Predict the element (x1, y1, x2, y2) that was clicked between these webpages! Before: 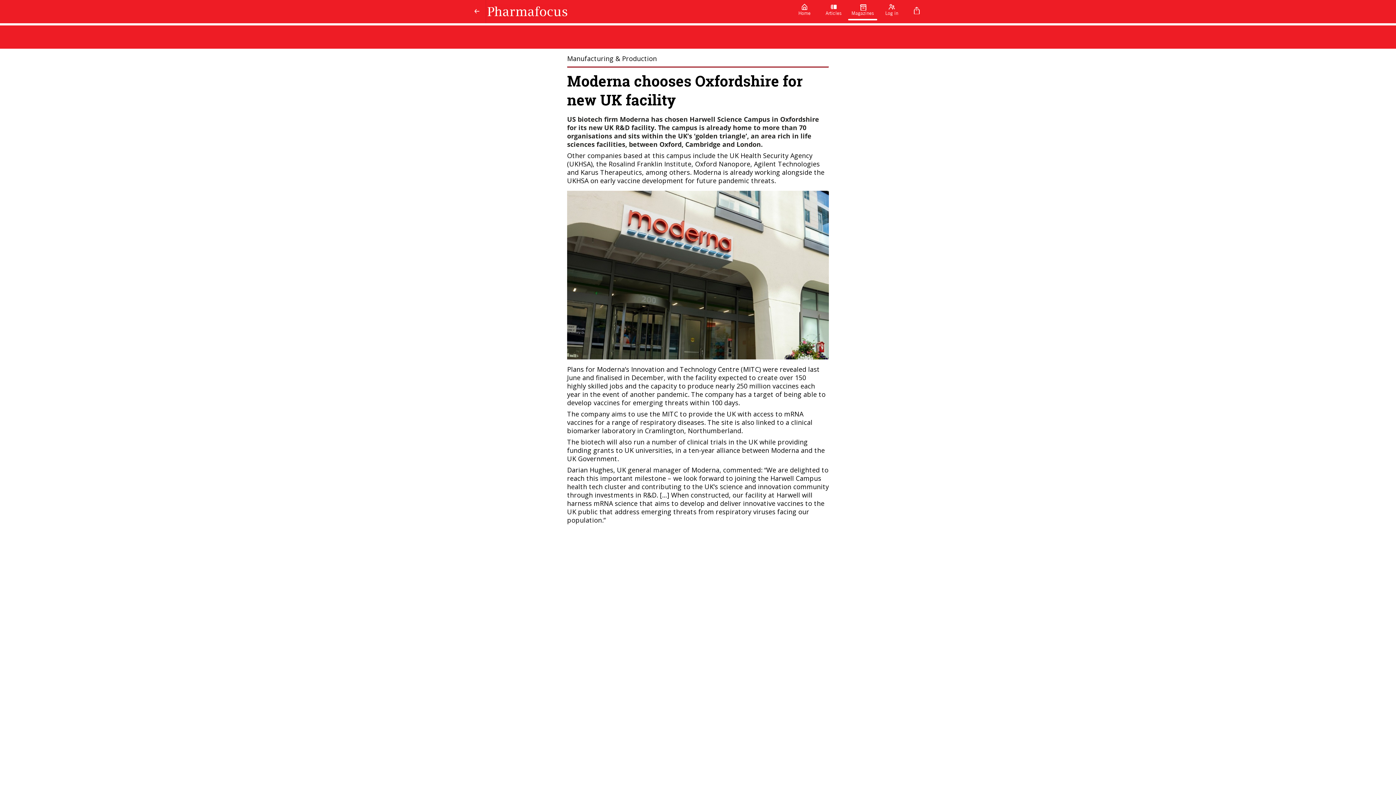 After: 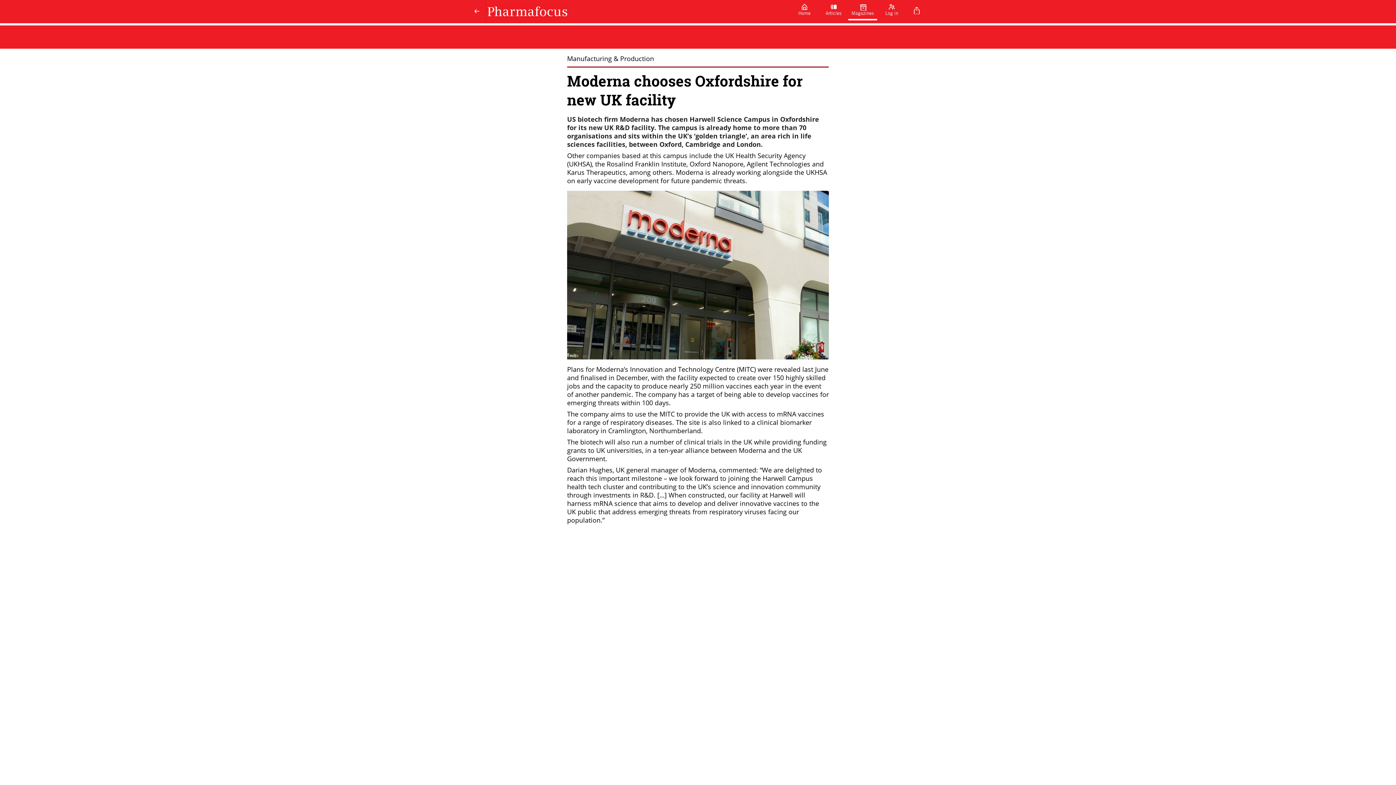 Action: bbox: (701, 766, 715, 777)